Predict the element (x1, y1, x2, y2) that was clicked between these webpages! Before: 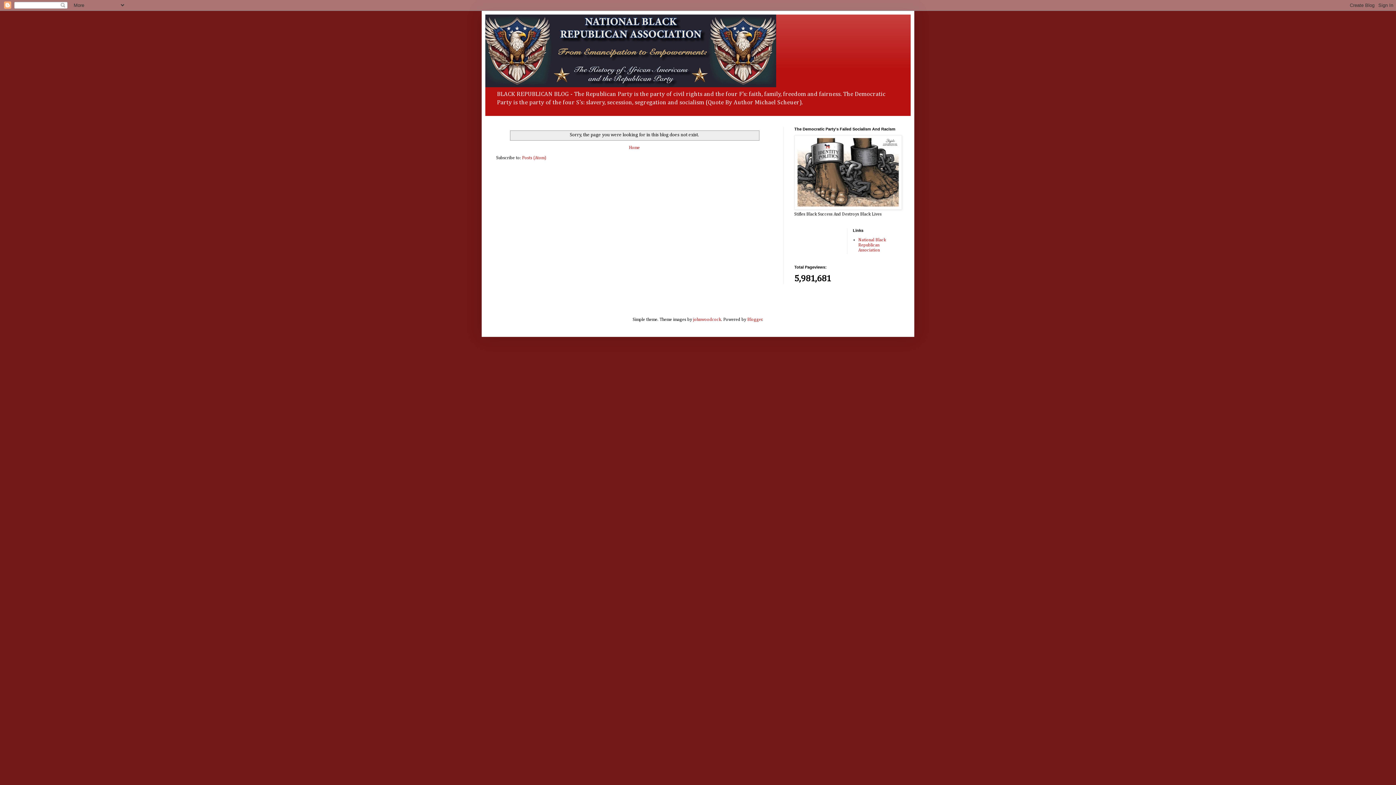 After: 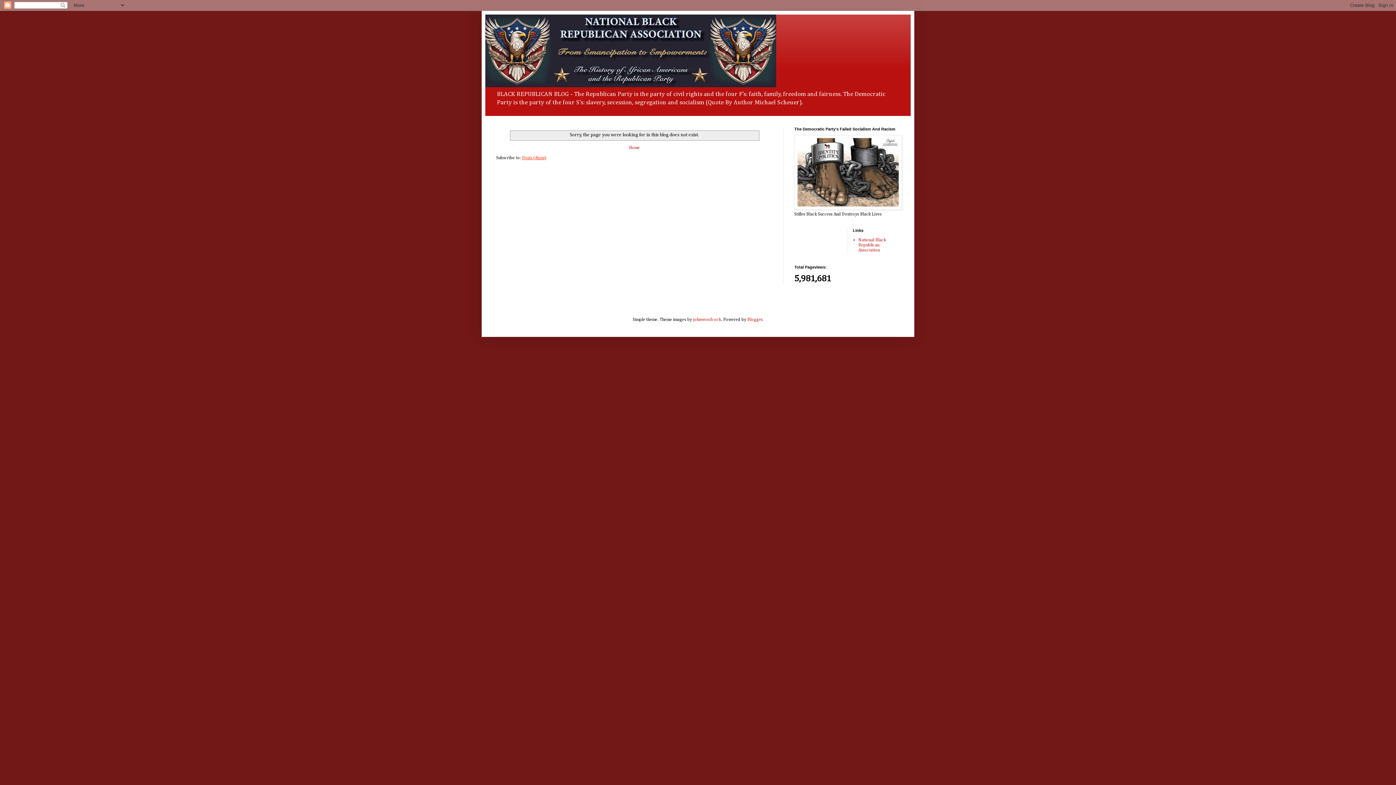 Action: bbox: (522, 156, 546, 160) label: Posts (Atom)